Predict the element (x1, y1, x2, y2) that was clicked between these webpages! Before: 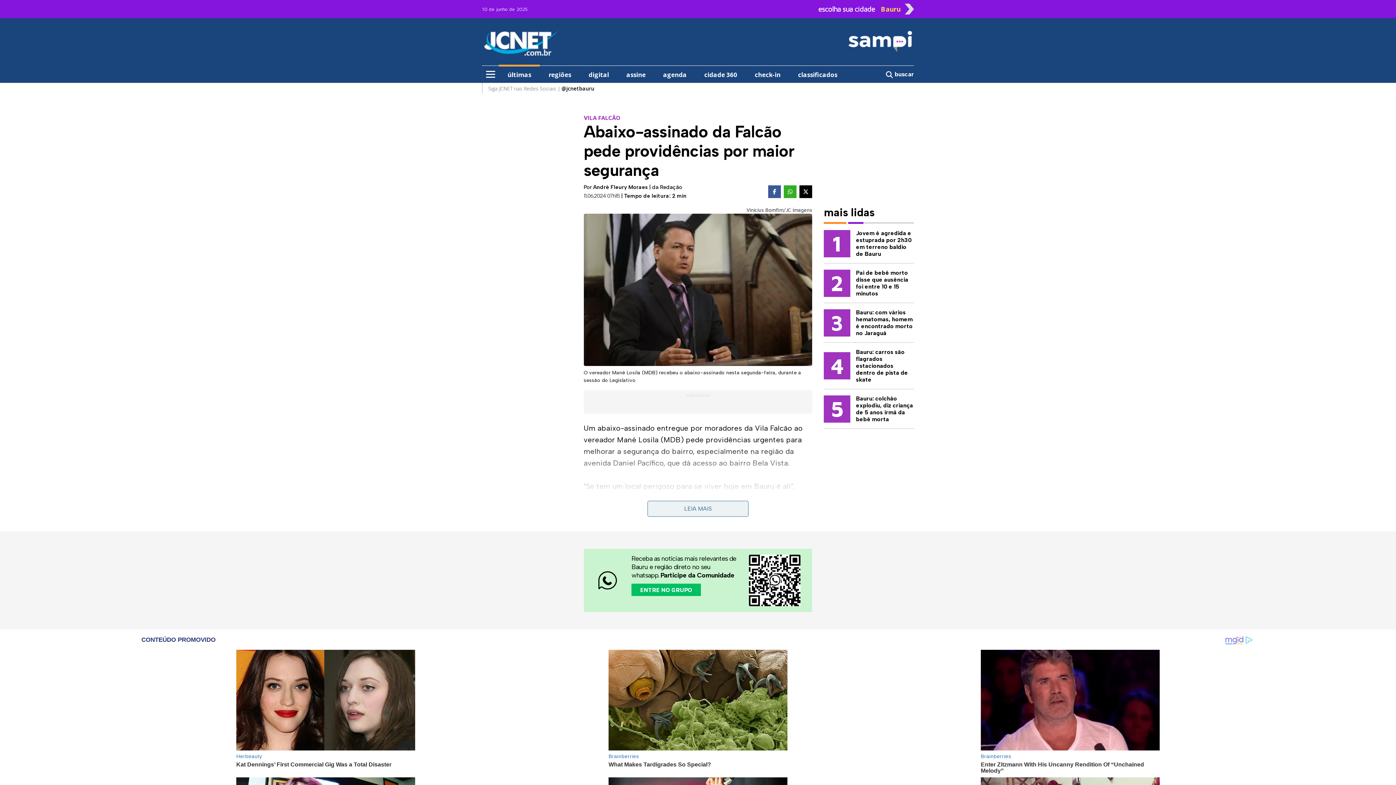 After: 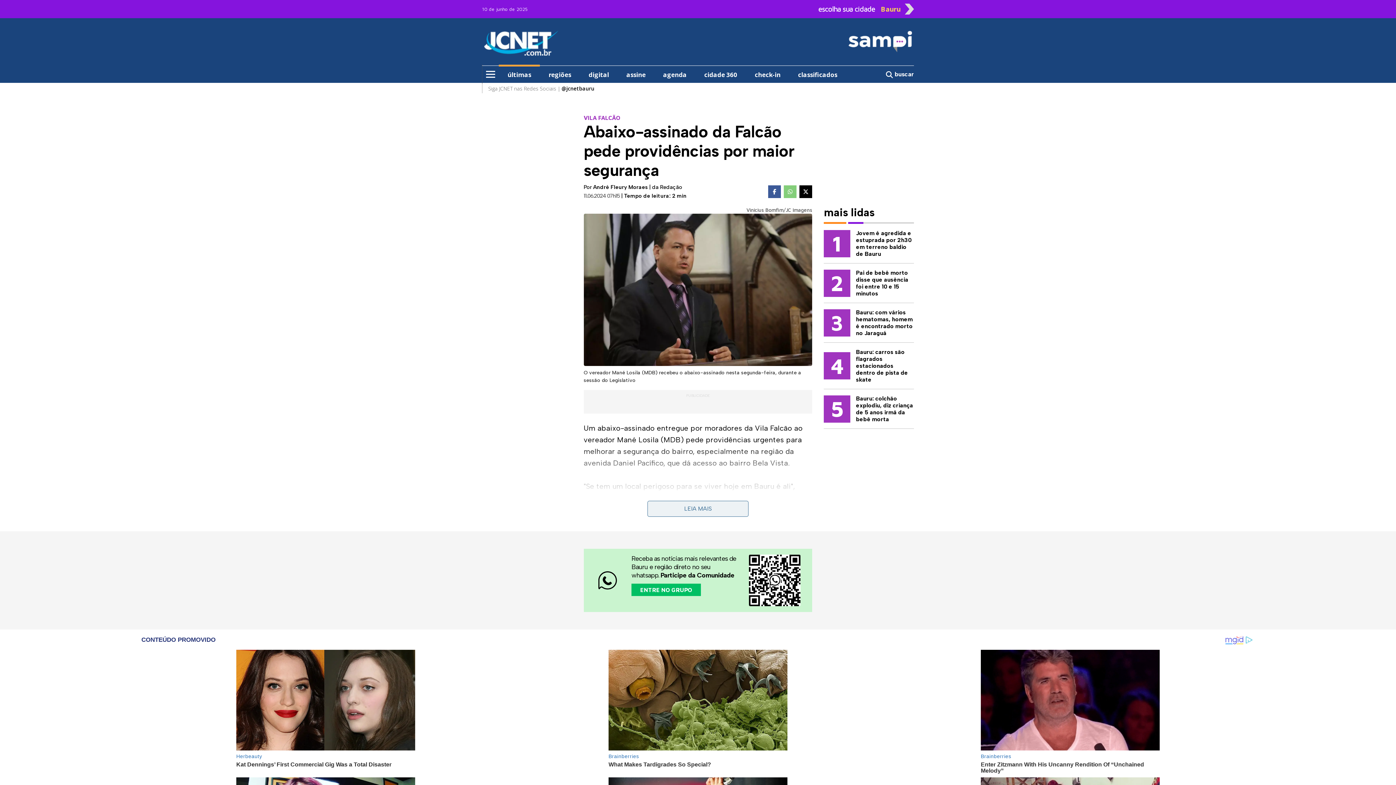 Action: bbox: (784, 185, 796, 198)